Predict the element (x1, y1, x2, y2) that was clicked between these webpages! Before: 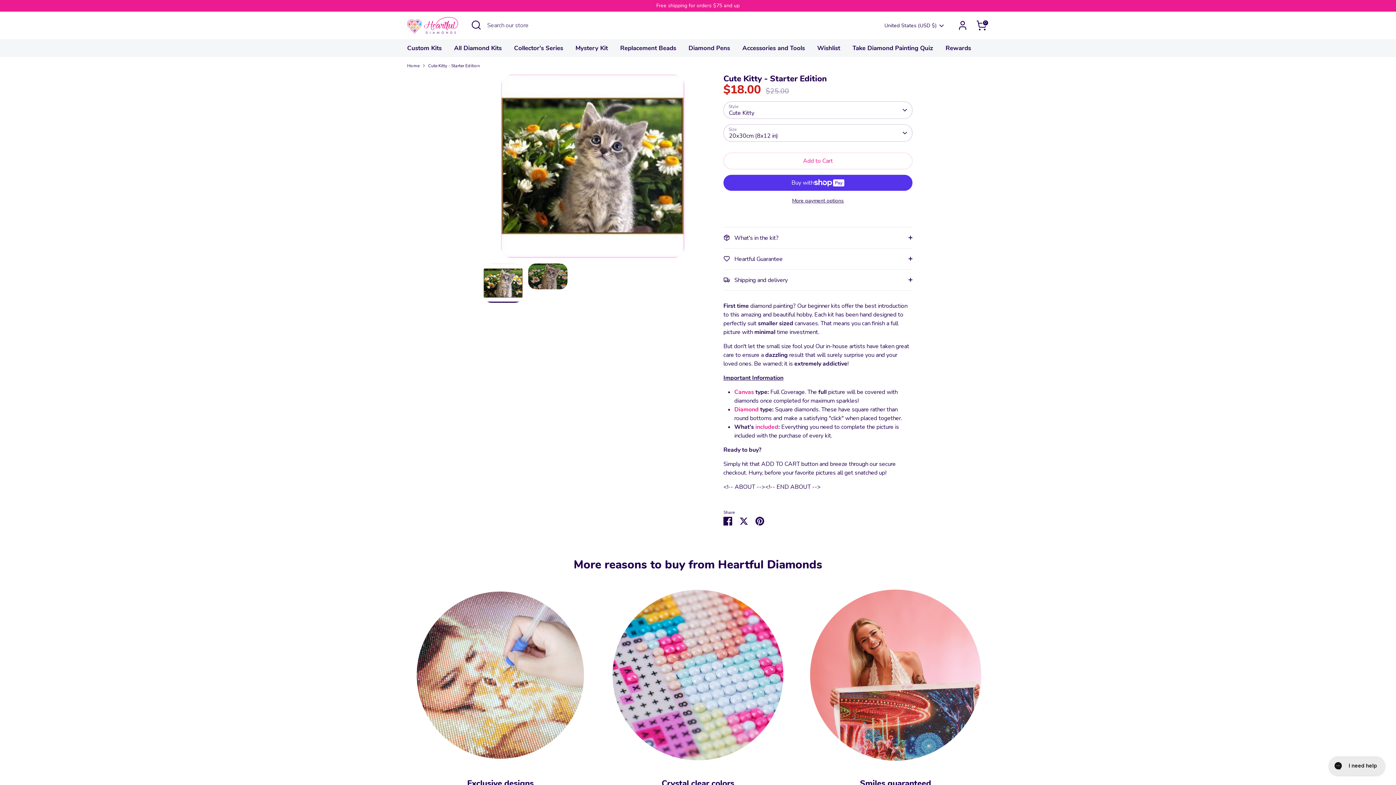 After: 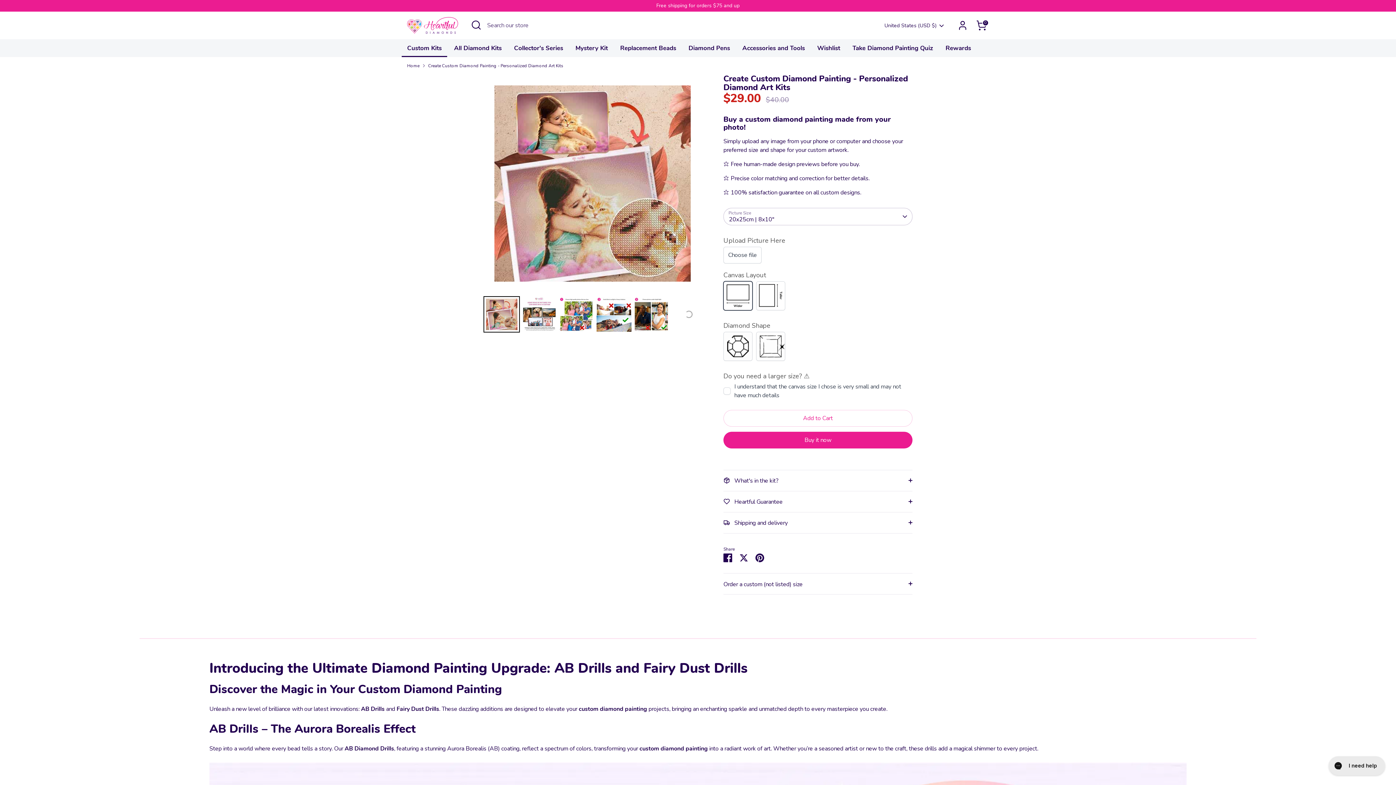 Action: bbox: (401, 43, 447, 56) label: Custom Kits